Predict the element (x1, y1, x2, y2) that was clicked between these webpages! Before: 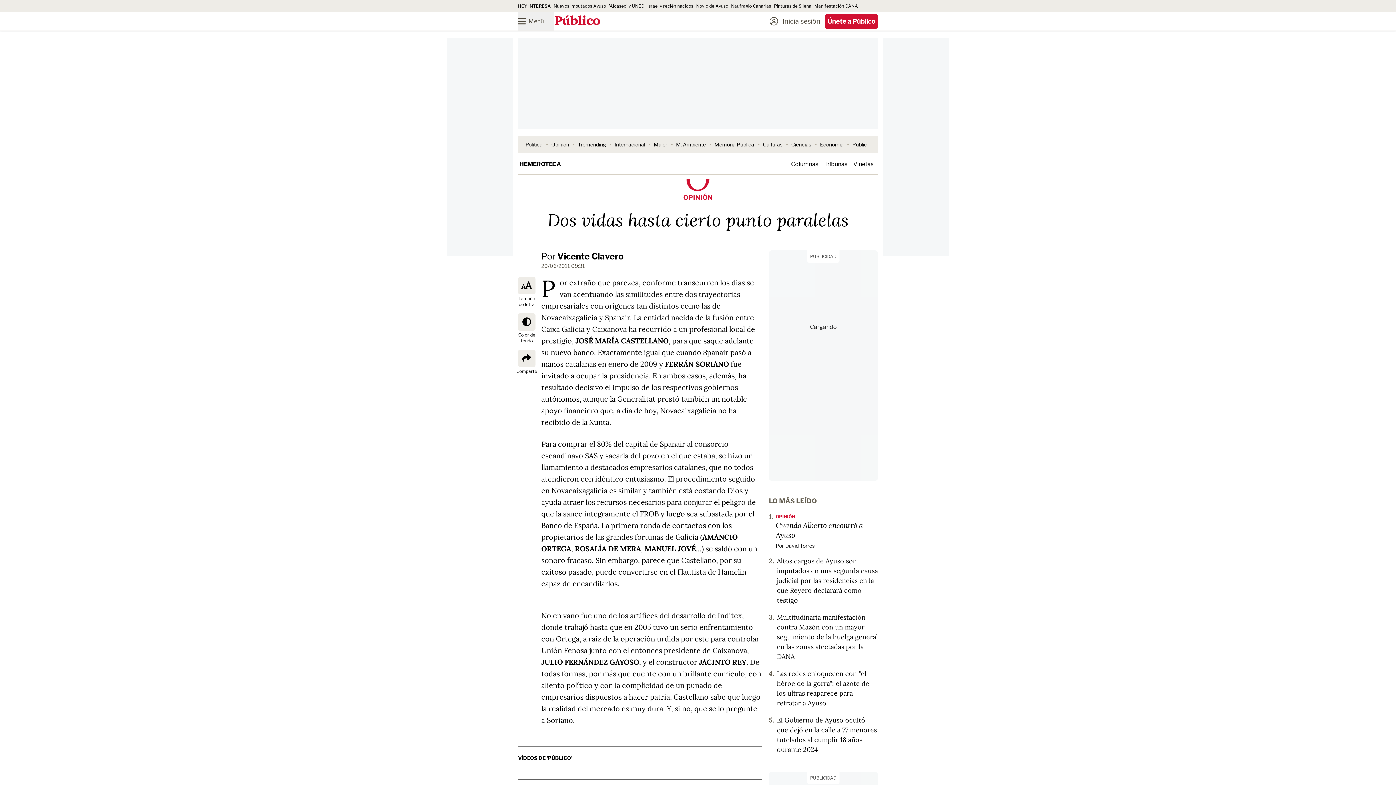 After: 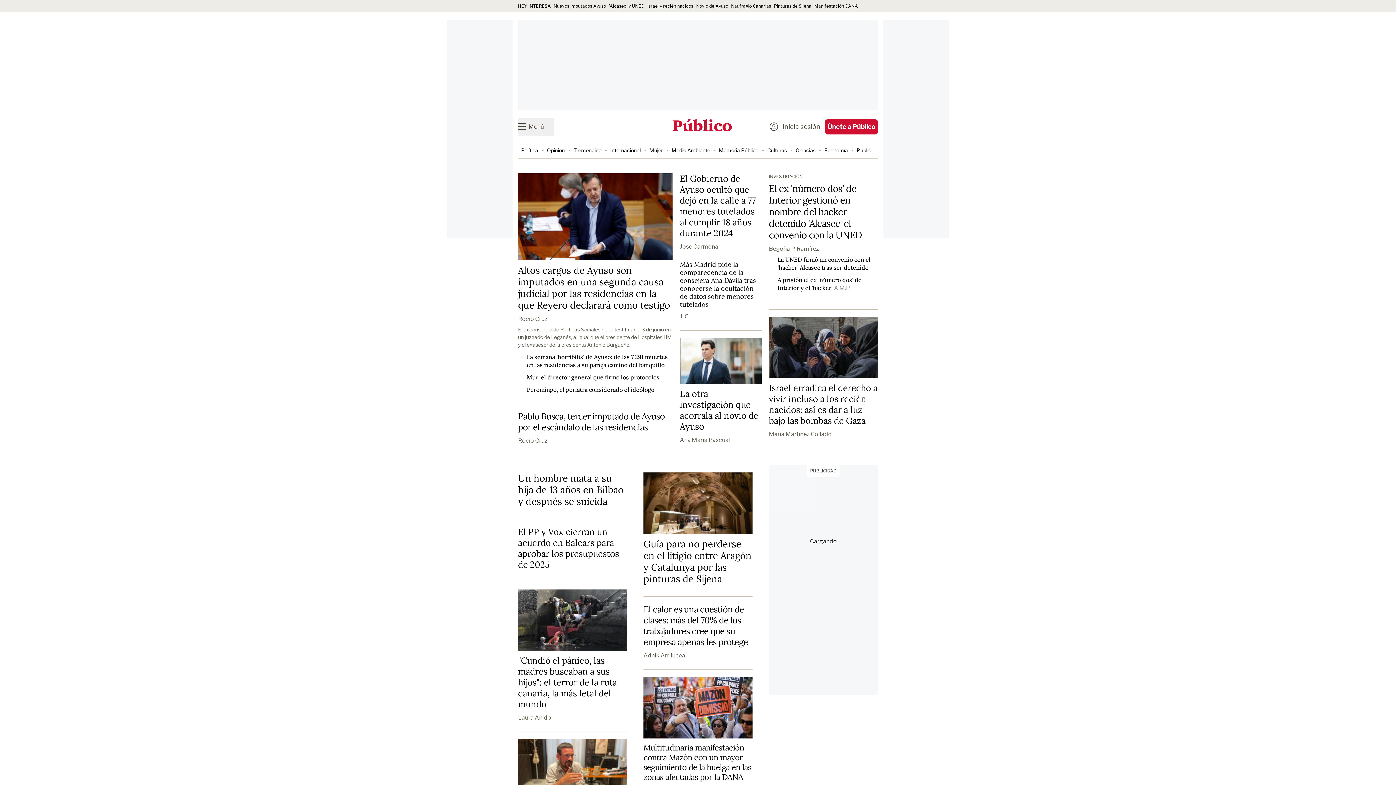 Action: bbox: (554, 15, 600, 27) label: Público